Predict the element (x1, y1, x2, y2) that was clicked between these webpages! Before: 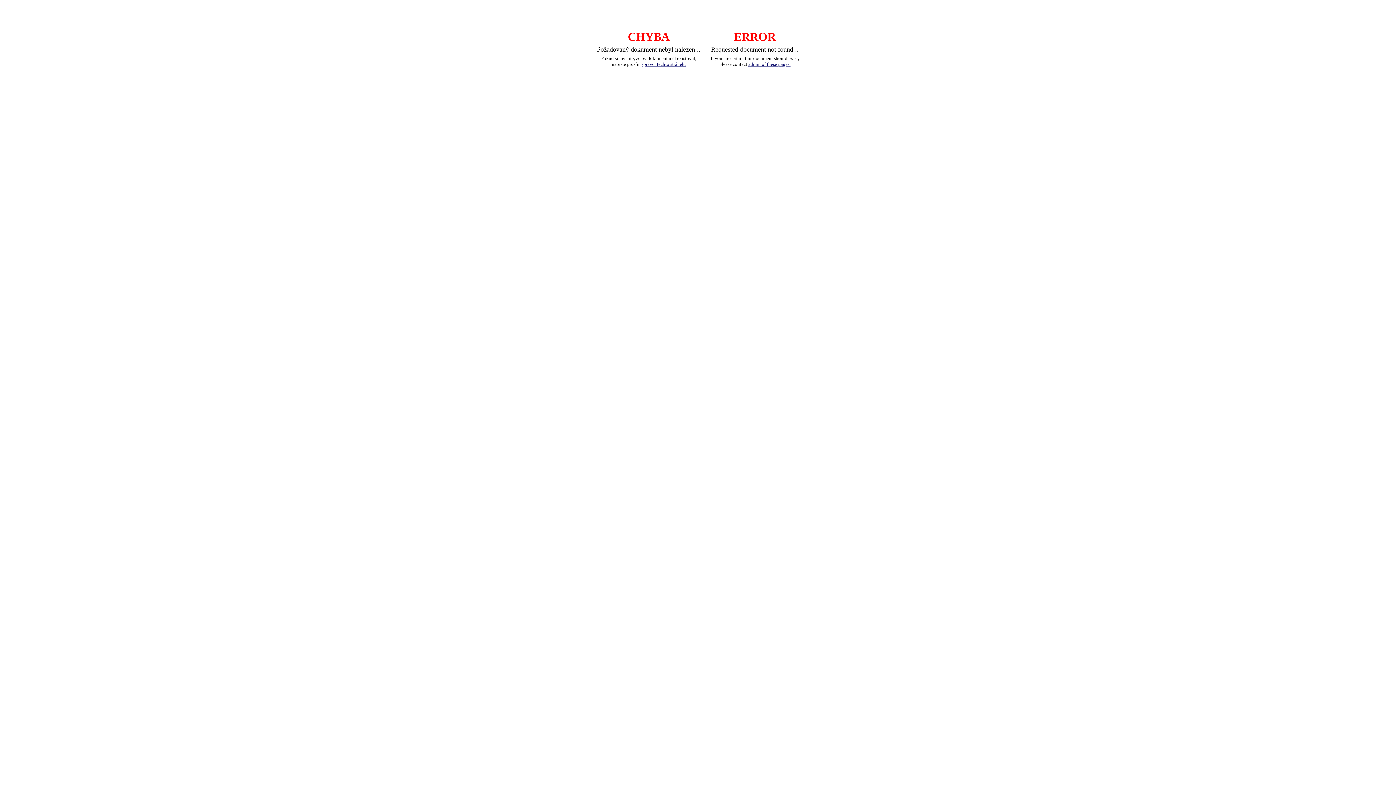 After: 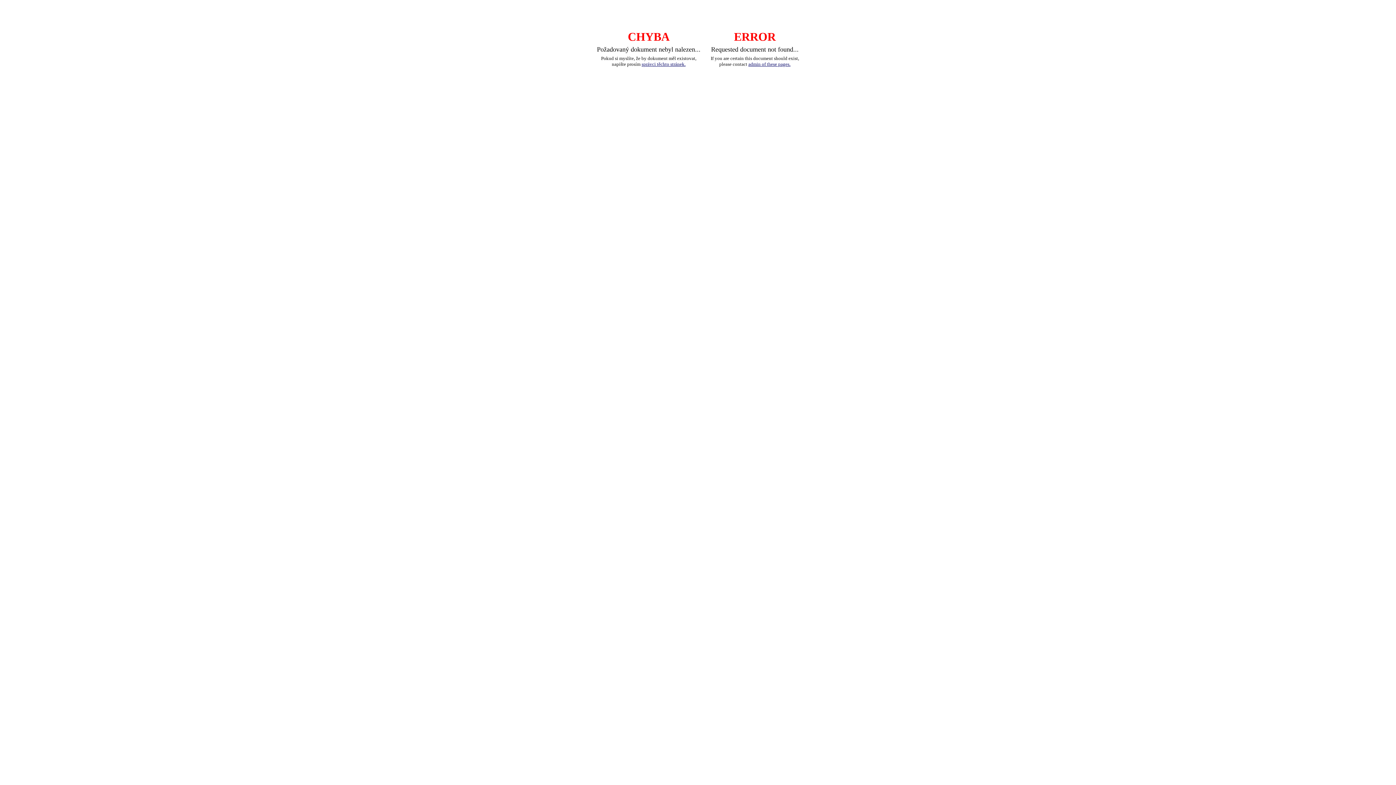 Action: bbox: (748, 61, 790, 66) label: admin of these pages.